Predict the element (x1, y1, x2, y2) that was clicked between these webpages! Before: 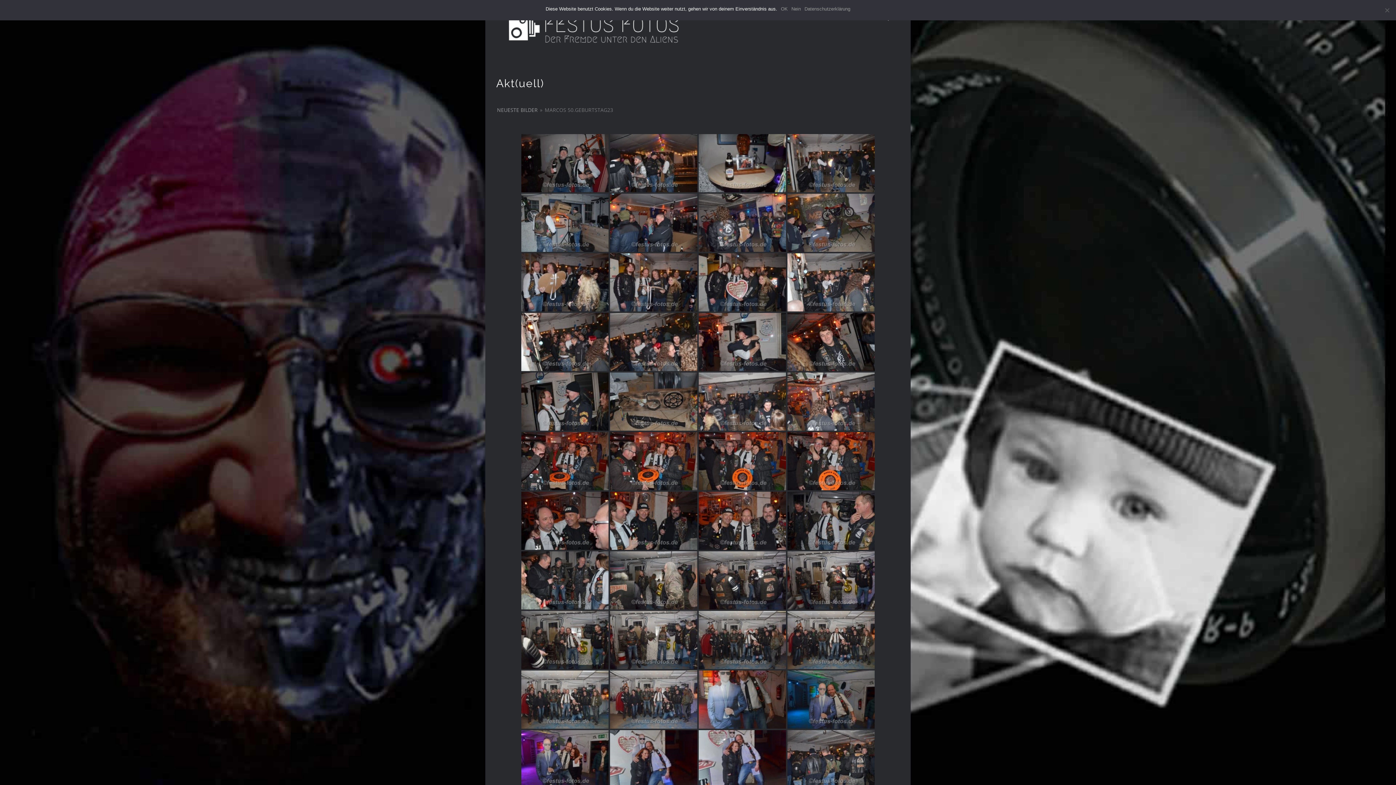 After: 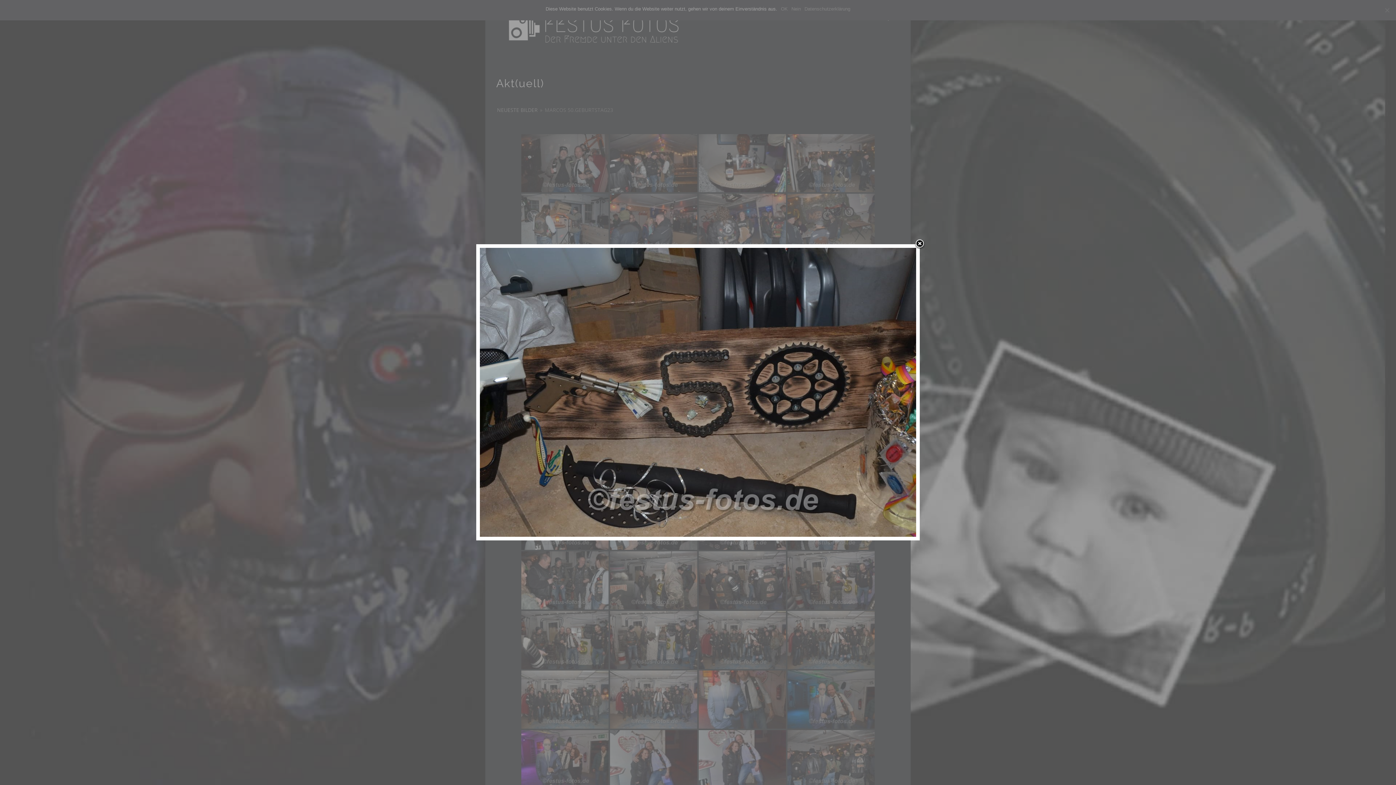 Action: bbox: (610, 372, 697, 430)